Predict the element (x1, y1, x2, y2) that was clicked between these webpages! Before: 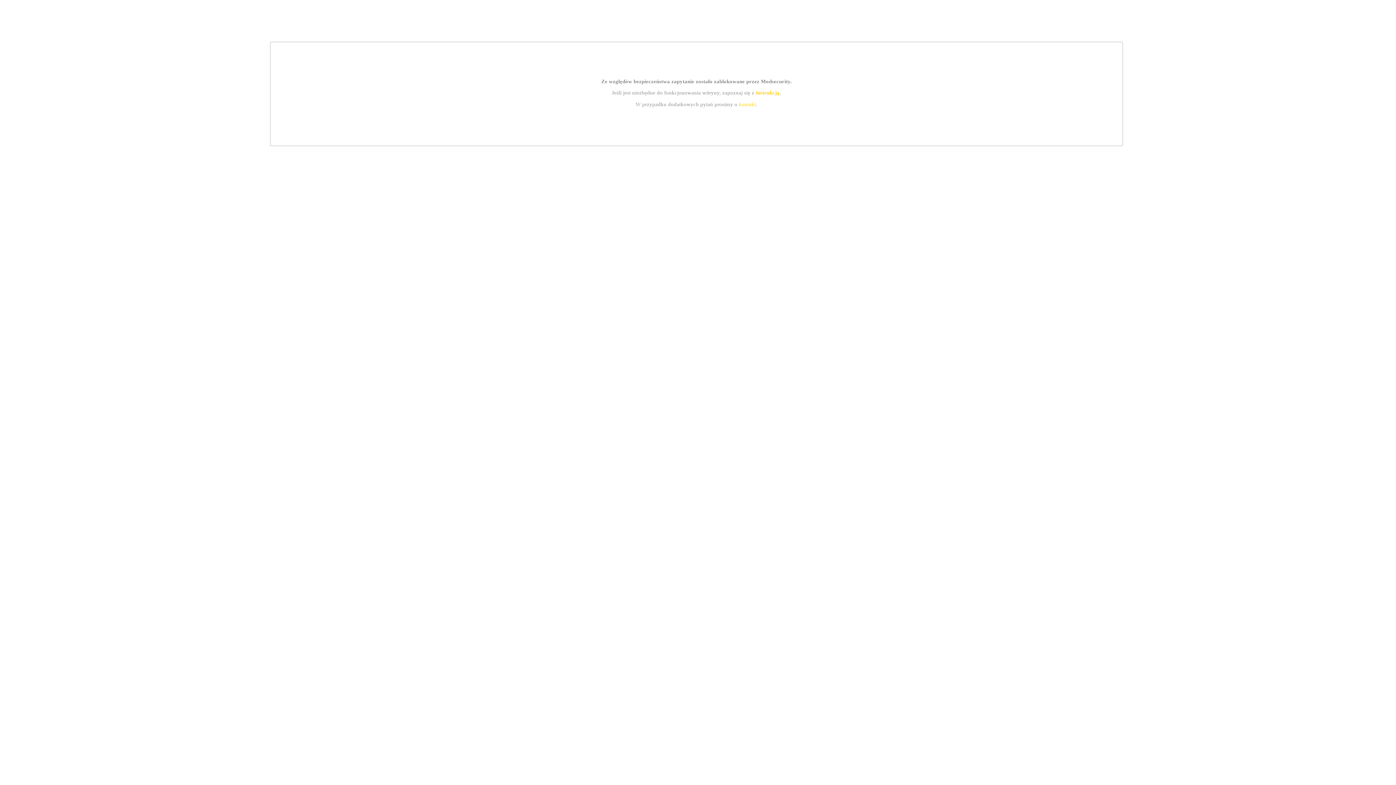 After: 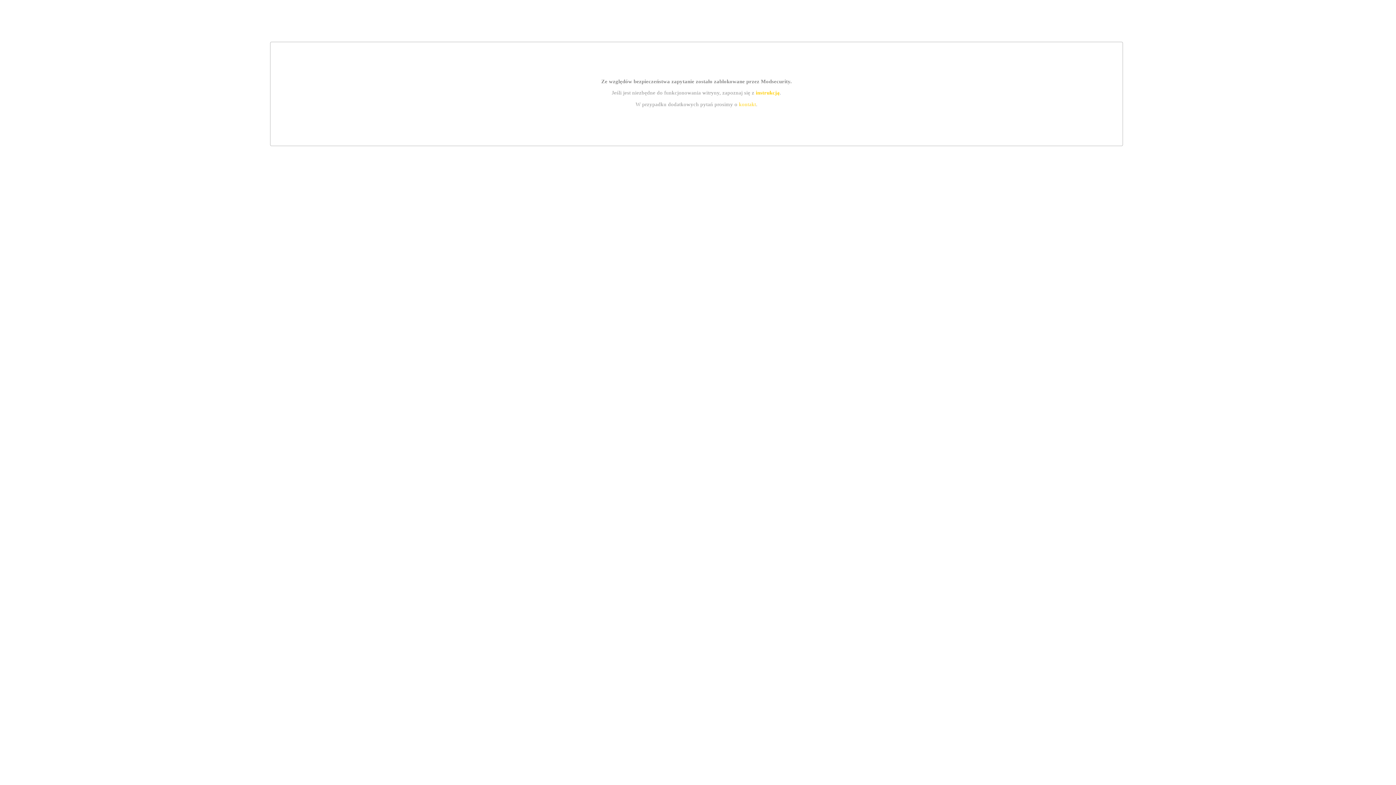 Action: label: kontakt bbox: (739, 101, 756, 107)